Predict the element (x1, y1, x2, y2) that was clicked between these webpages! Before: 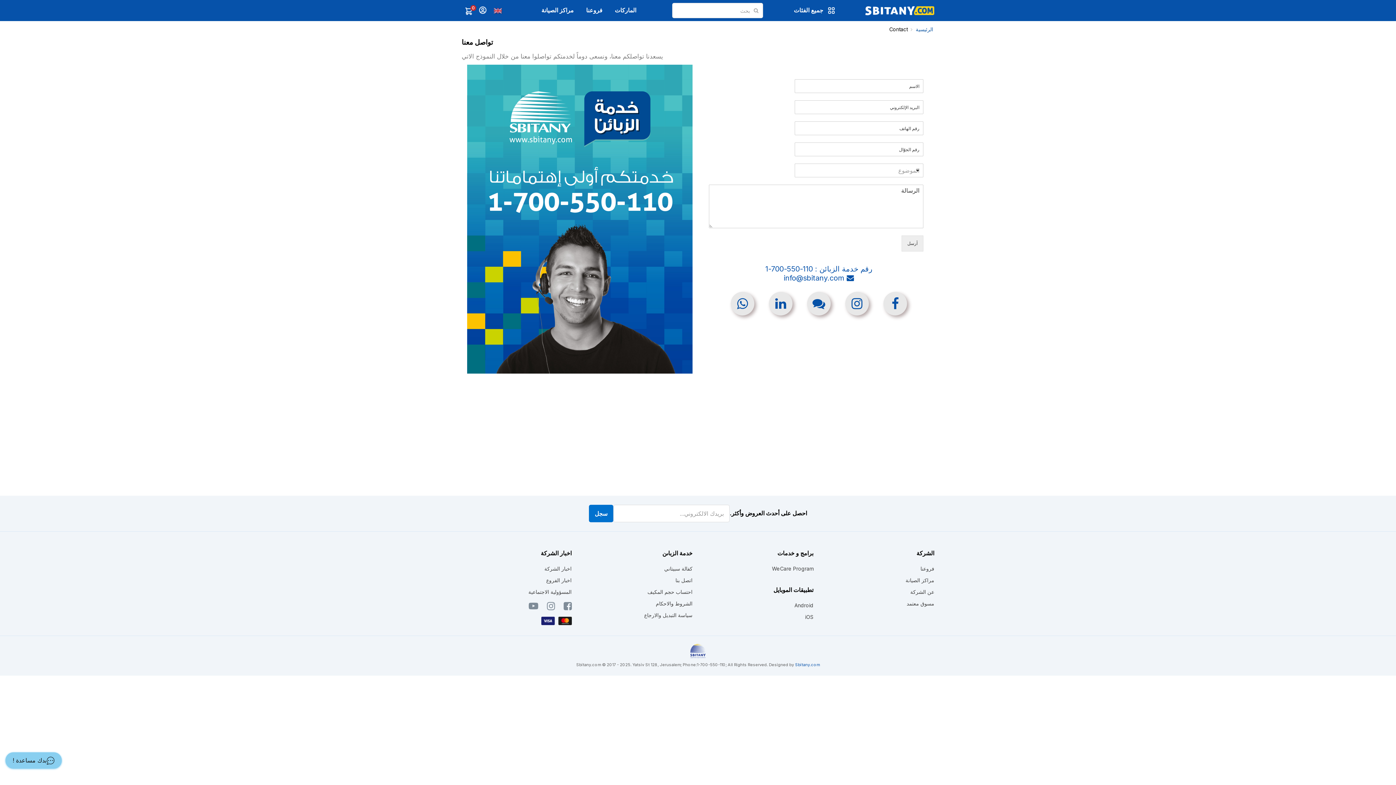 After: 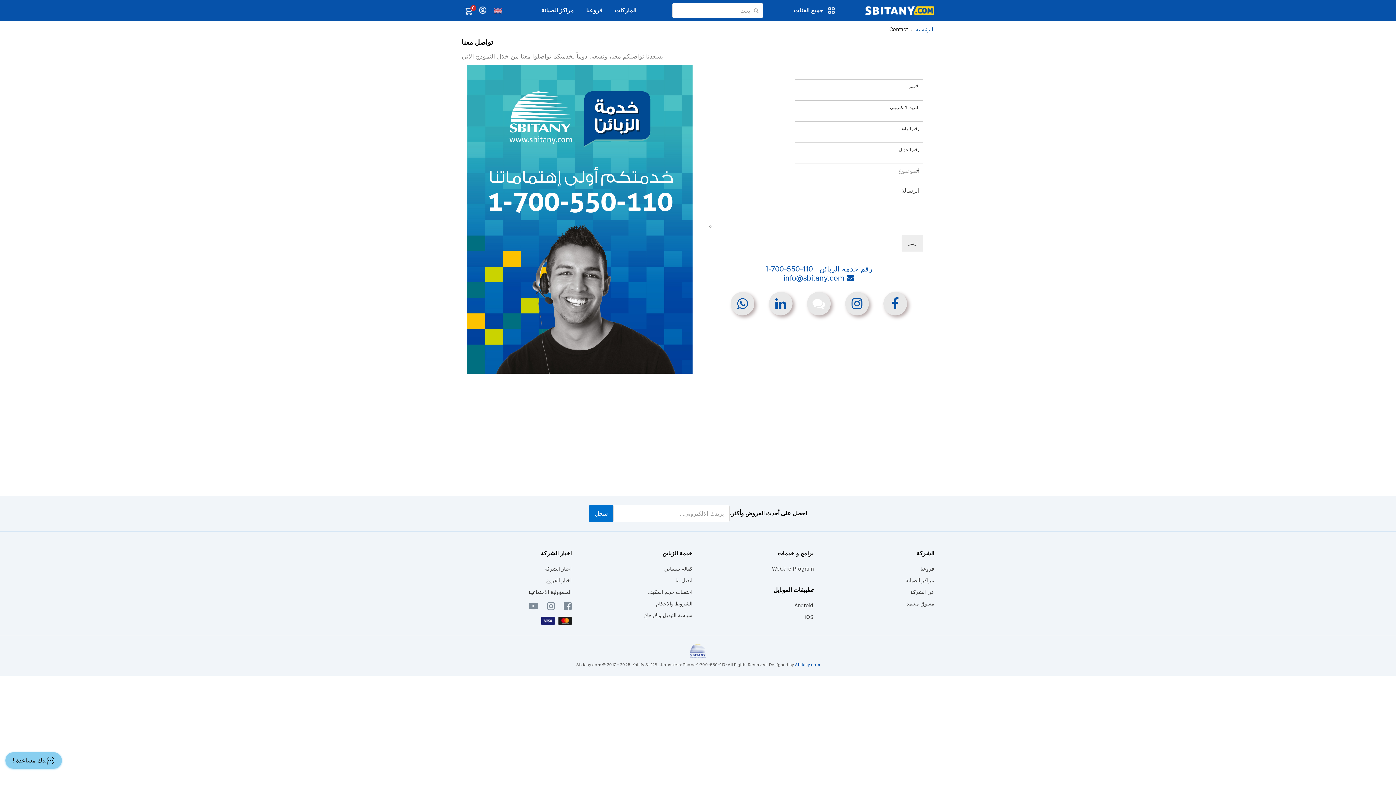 Action: bbox: (807, 292, 830, 315)